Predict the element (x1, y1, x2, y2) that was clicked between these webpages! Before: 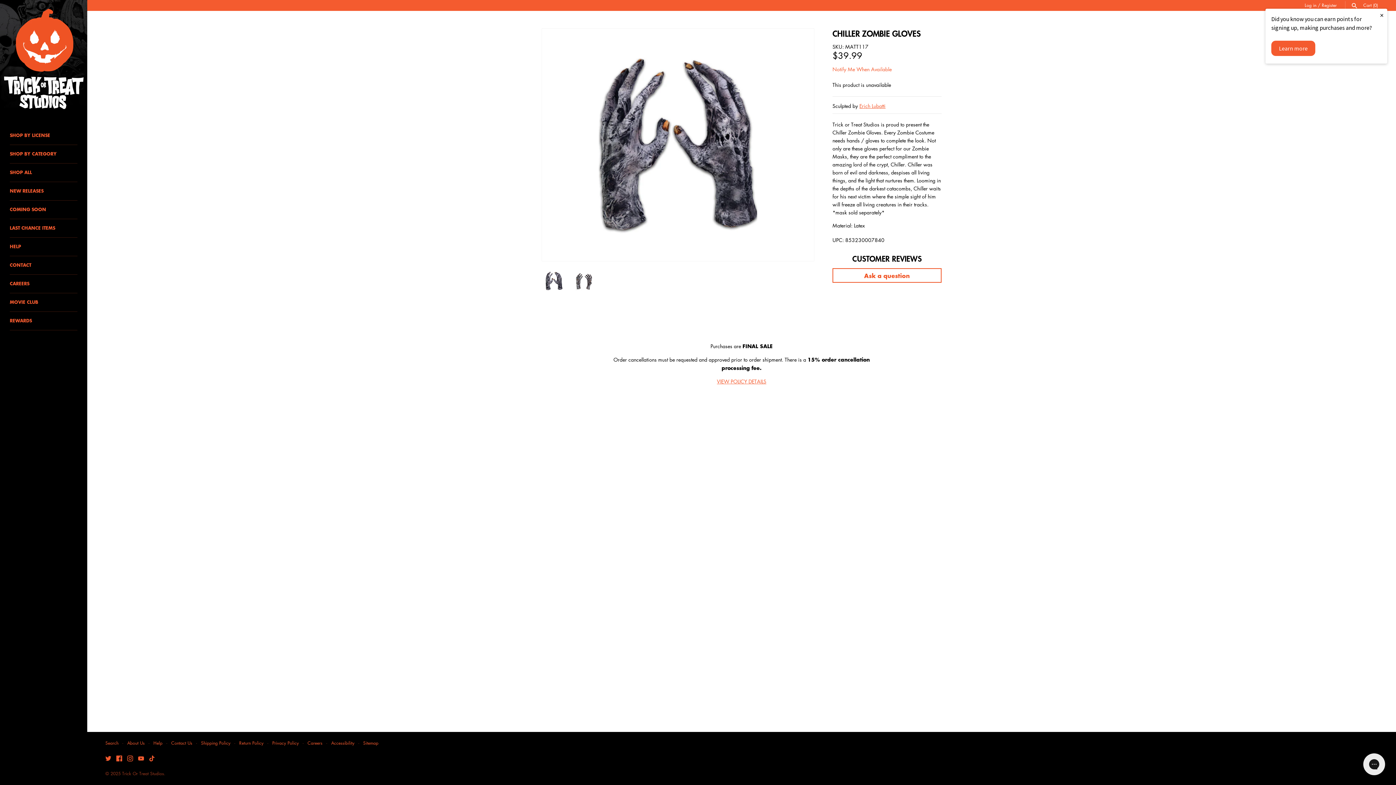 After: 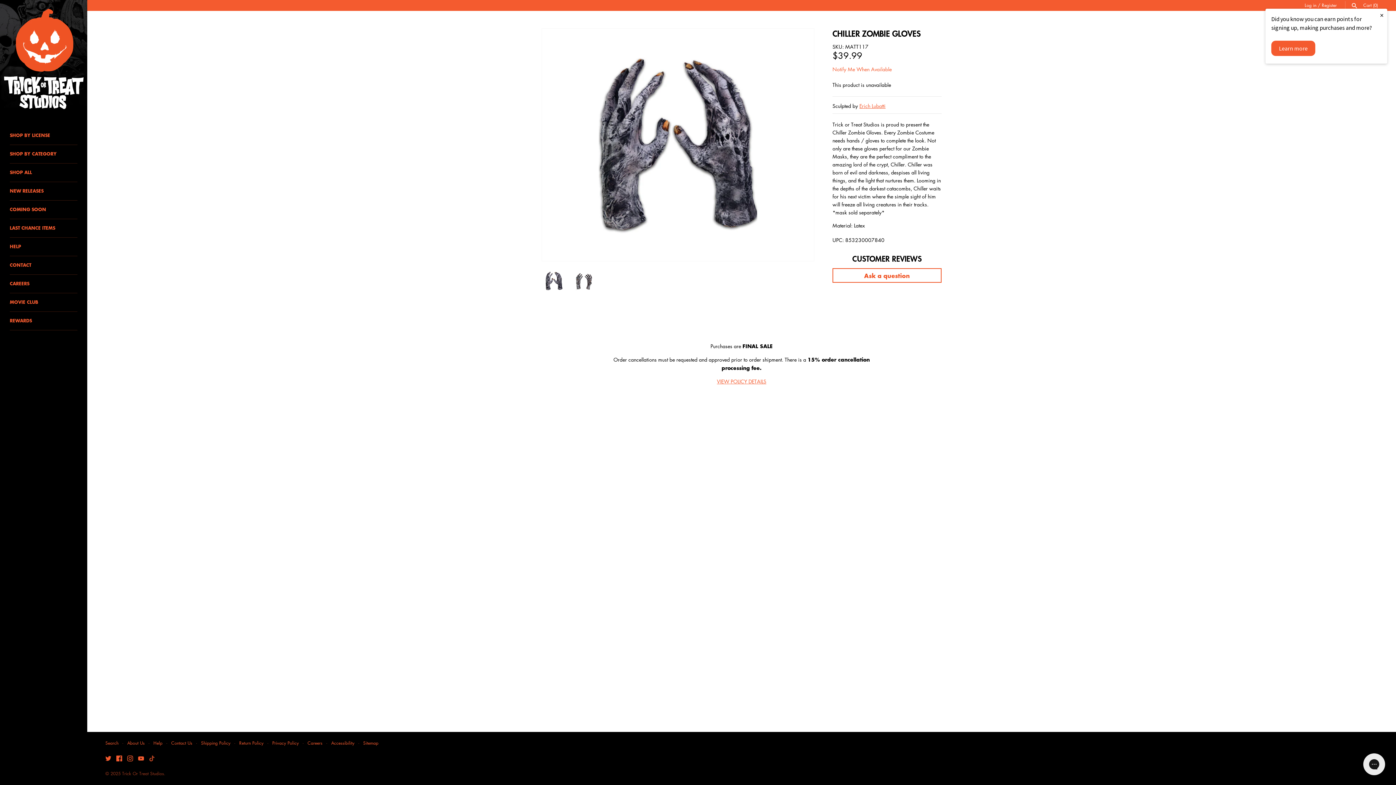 Action: bbox: (149, 755, 154, 763) label: Tiktok